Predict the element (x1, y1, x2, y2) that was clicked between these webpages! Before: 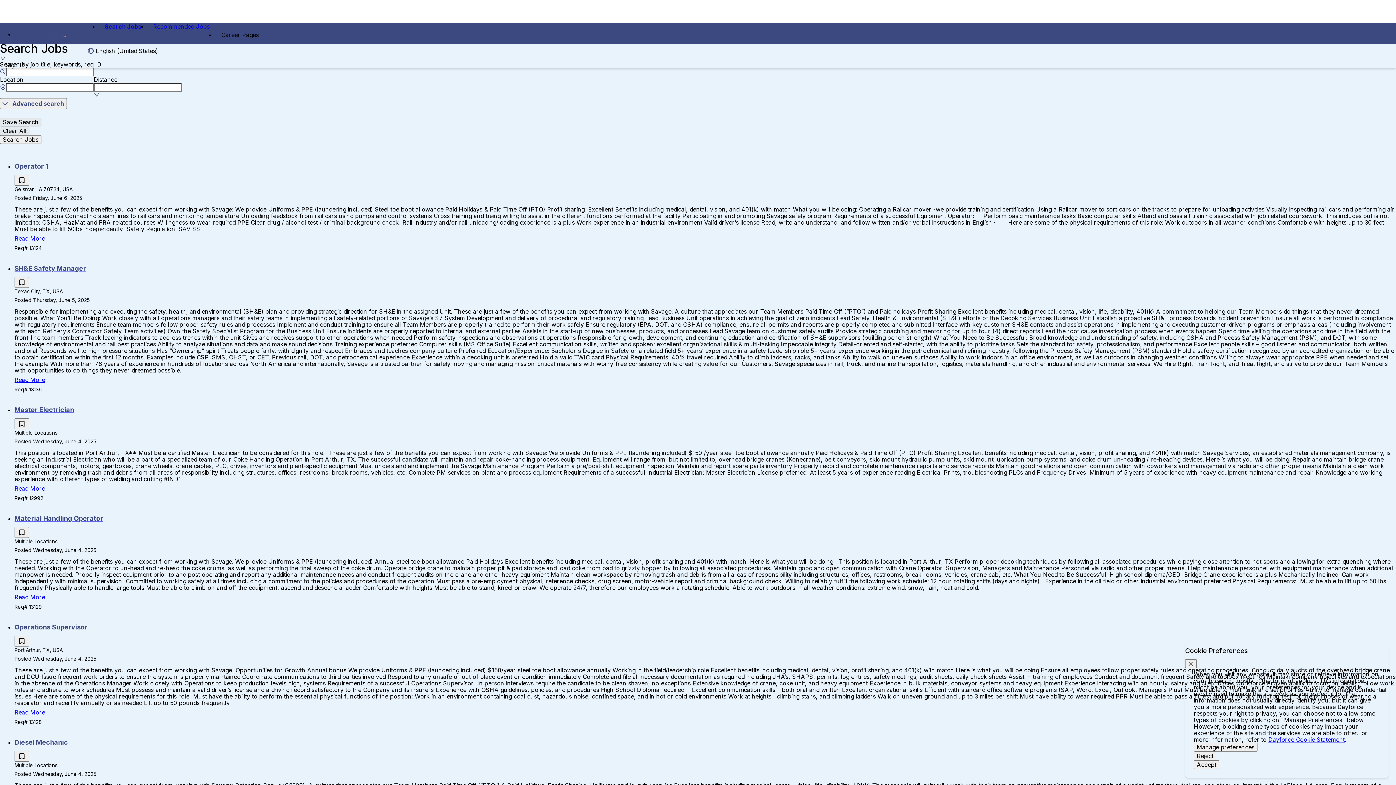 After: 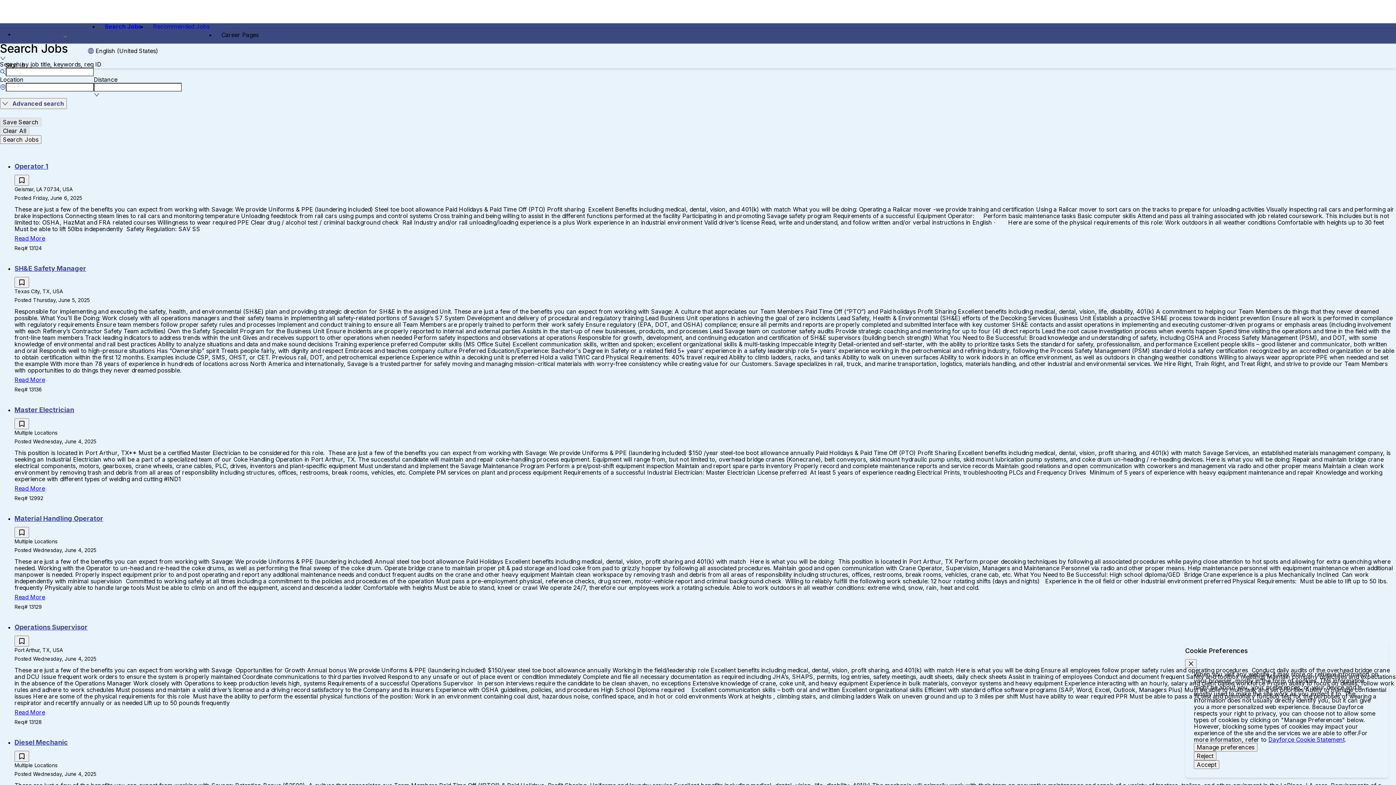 Action: bbox: (1268, 736, 1345, 743) label: Dayforce Cookie Statement